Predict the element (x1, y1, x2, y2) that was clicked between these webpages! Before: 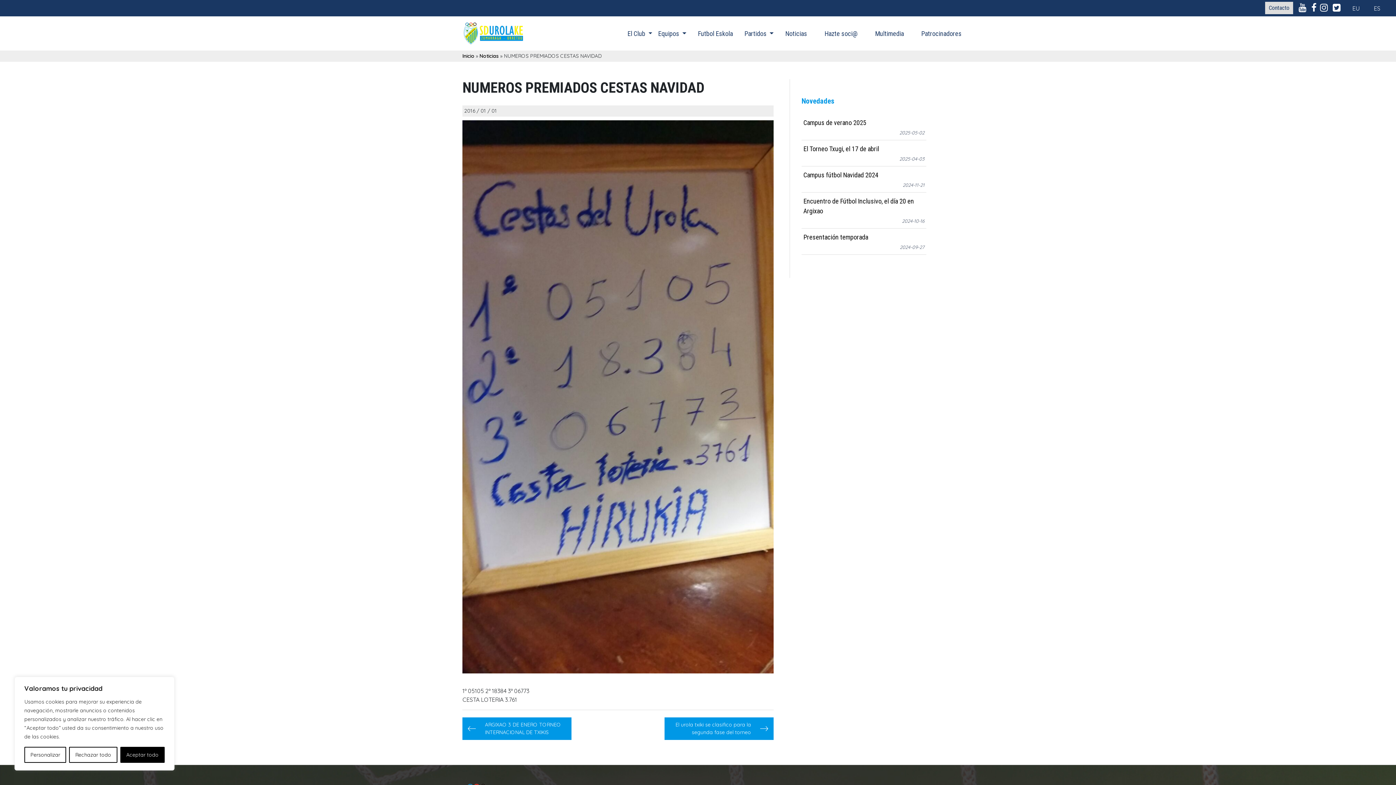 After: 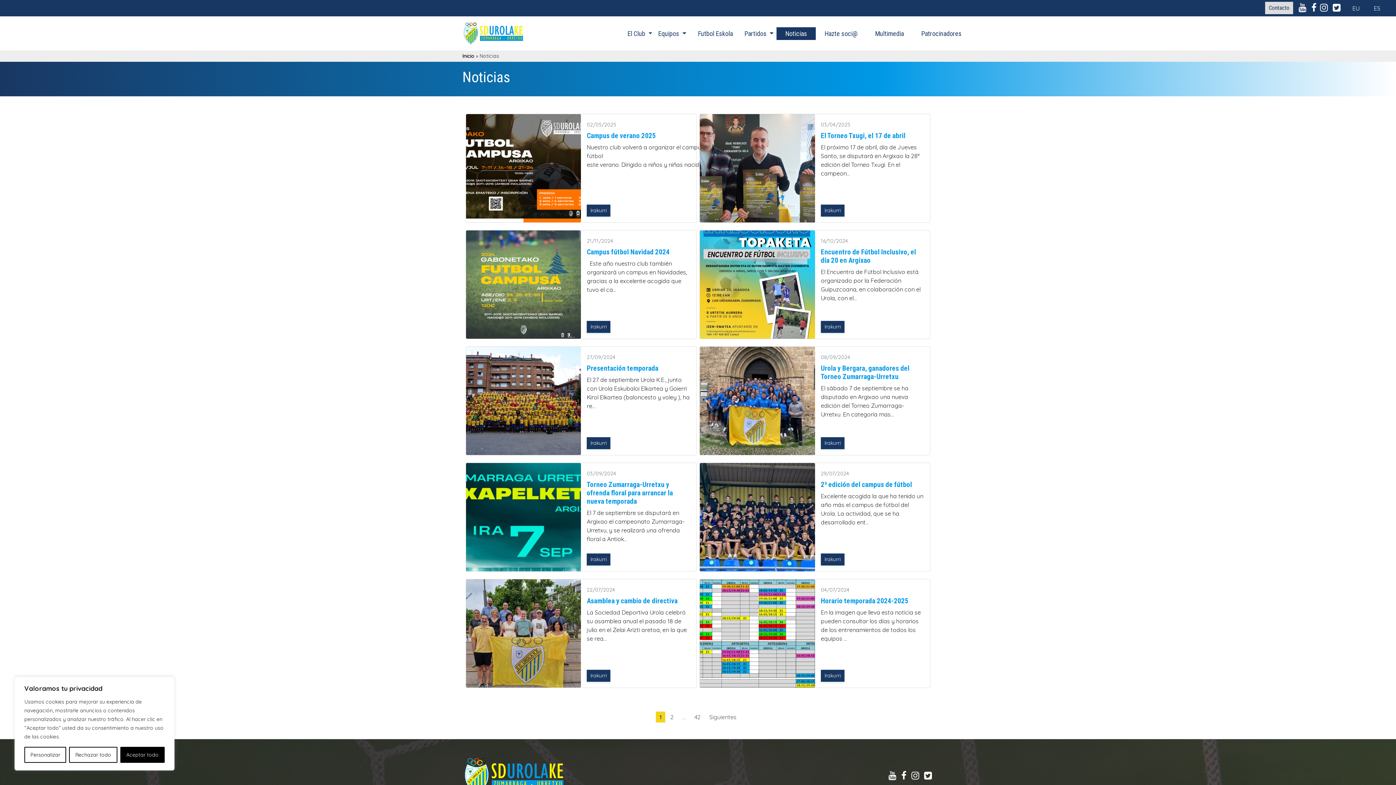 Action: label: Noticias bbox: (479, 52, 498, 59)